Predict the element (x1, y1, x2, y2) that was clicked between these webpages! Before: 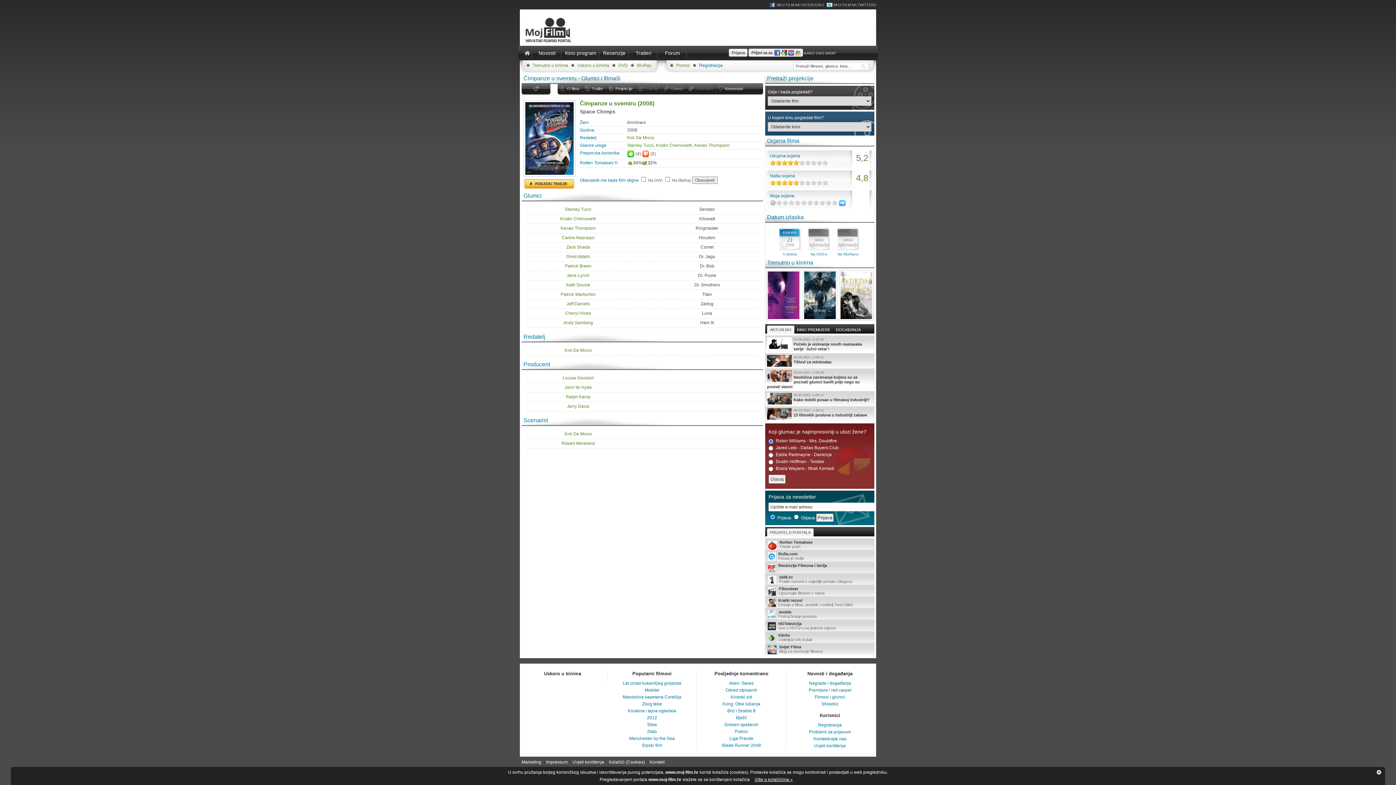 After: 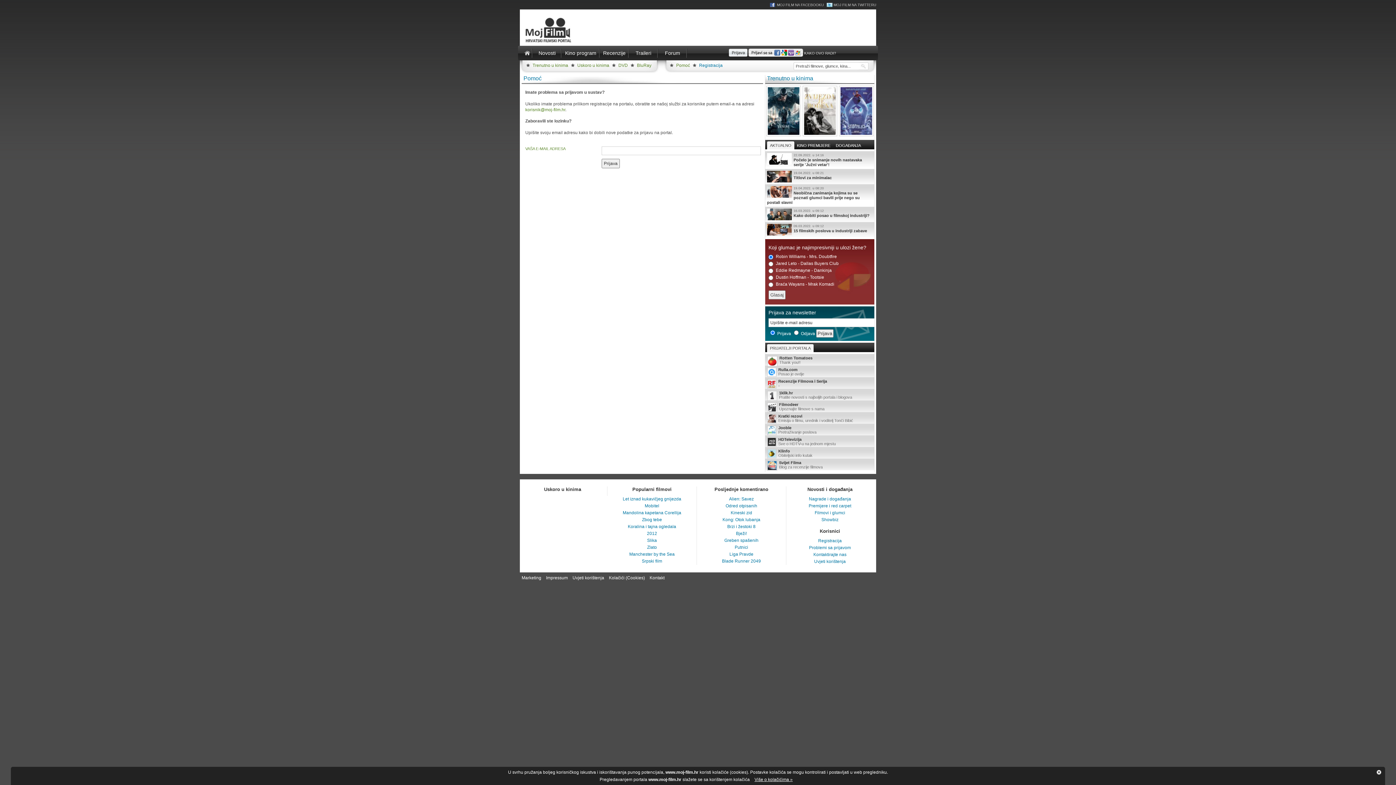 Action: bbox: (790, 729, 870, 735) label: Problemi sa prijavom